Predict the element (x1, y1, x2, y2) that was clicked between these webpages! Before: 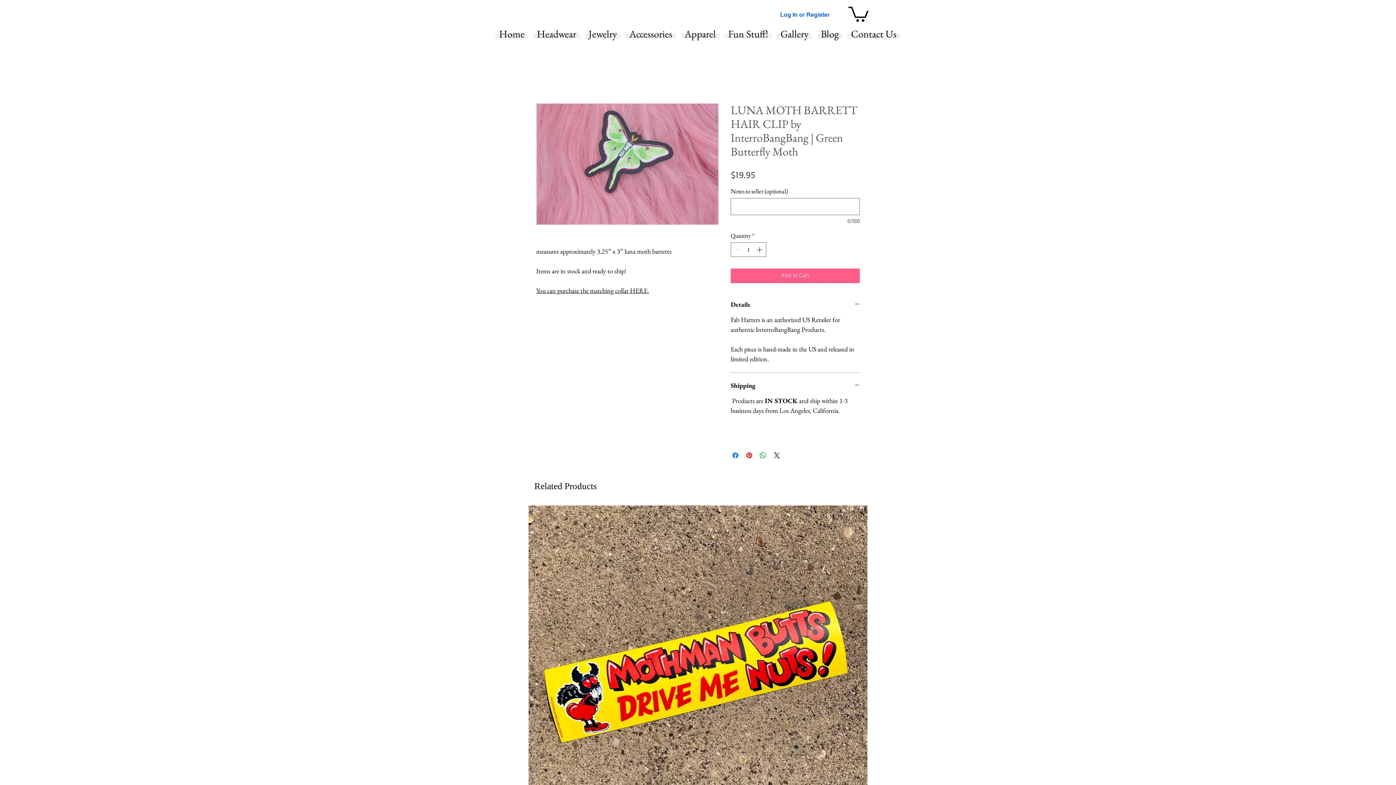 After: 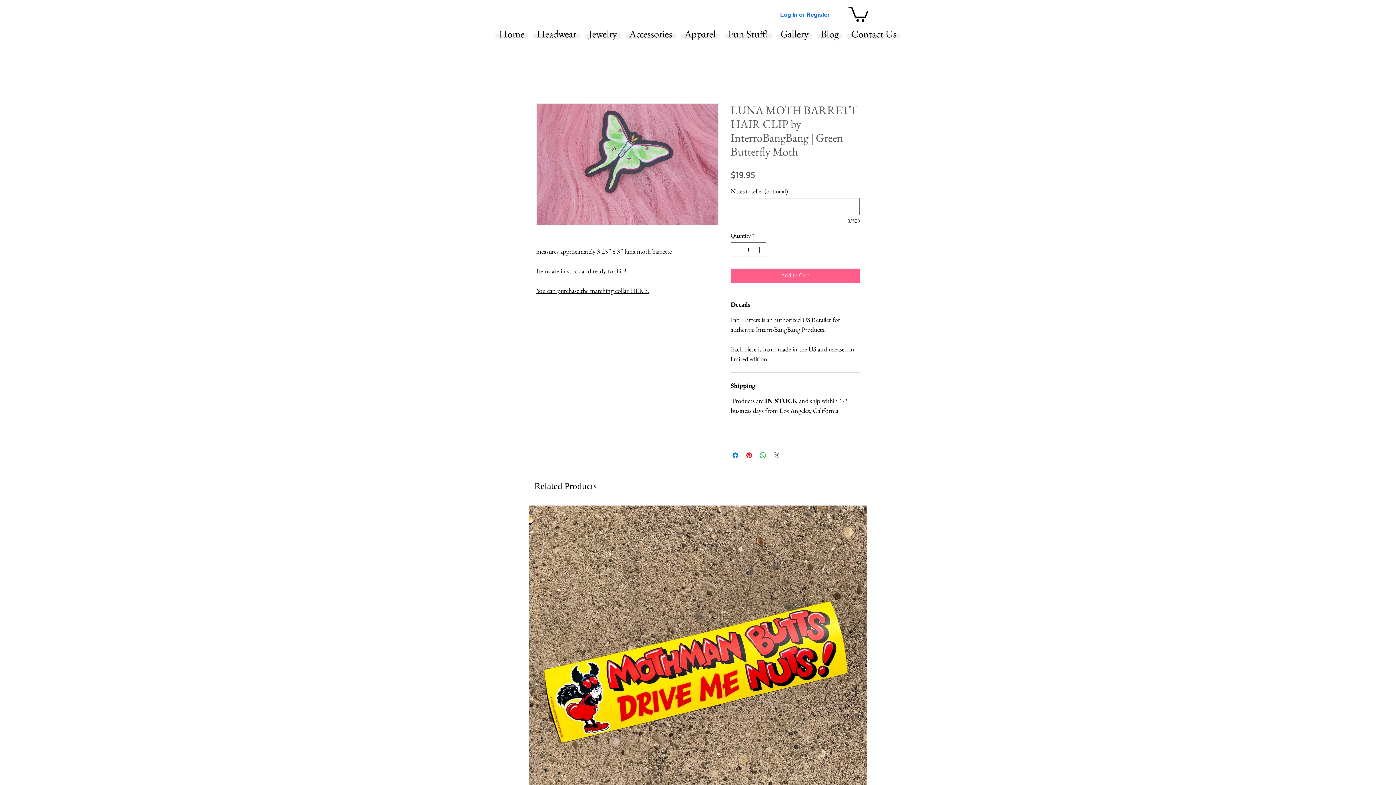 Action: bbox: (772, 451, 781, 460) label: Share on X